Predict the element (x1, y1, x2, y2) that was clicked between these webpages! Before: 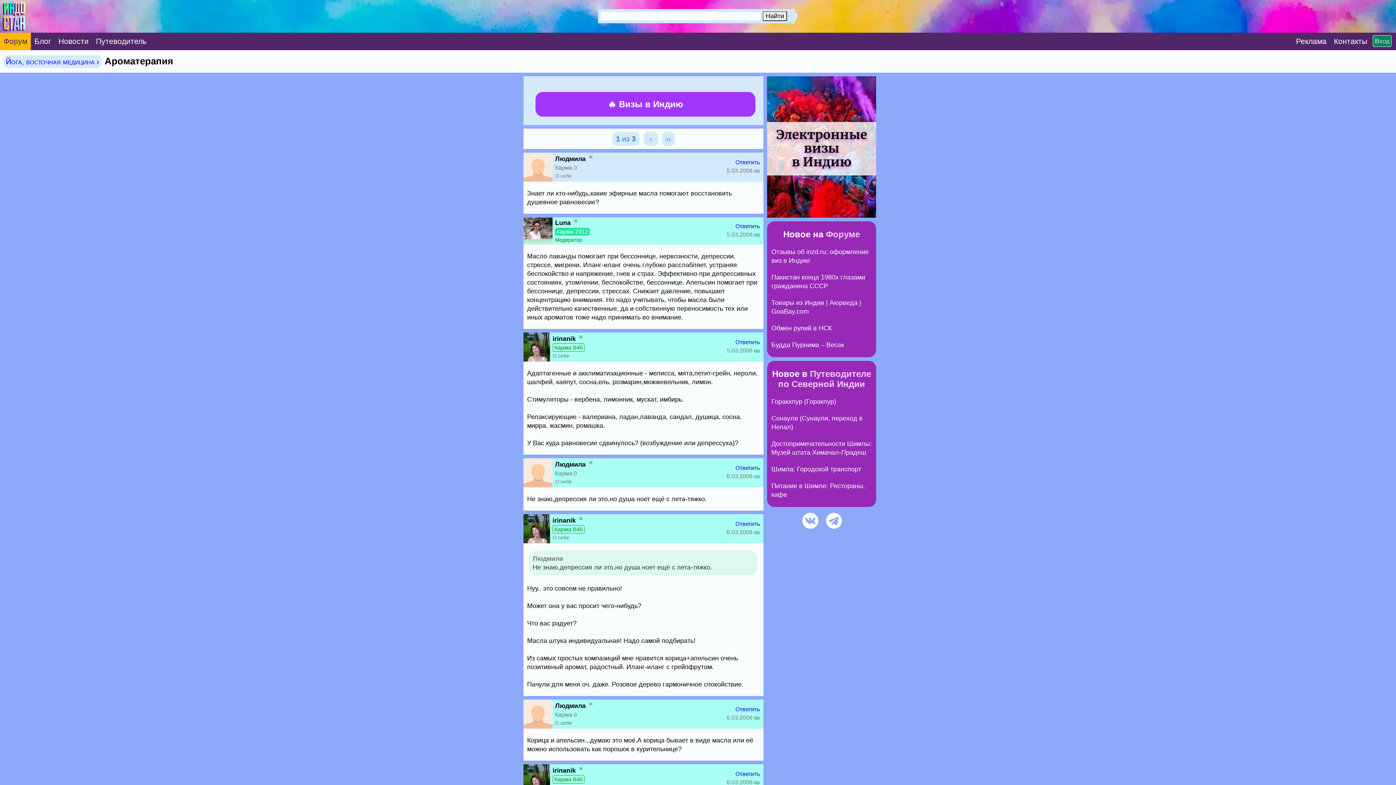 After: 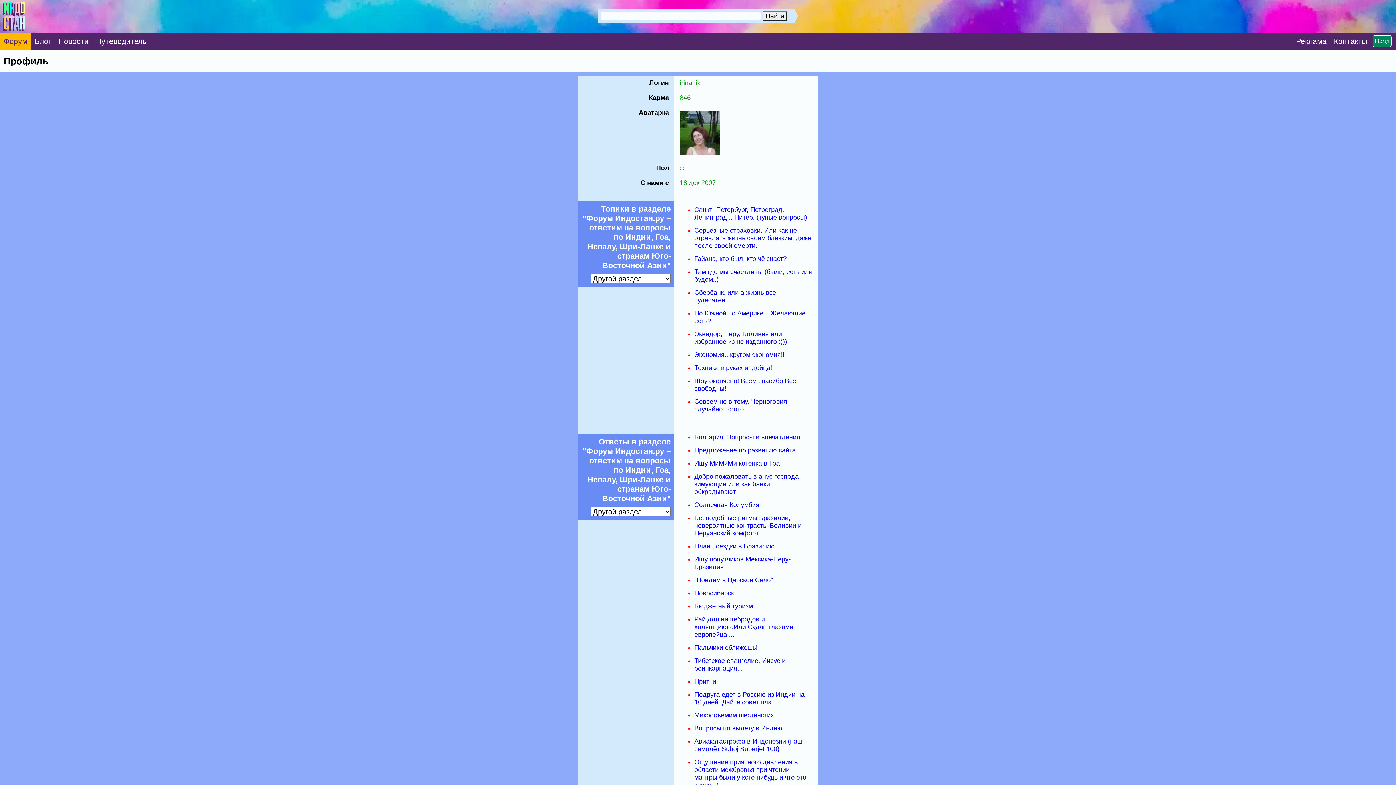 Action: label: О себе bbox: (552, 534, 569, 540)